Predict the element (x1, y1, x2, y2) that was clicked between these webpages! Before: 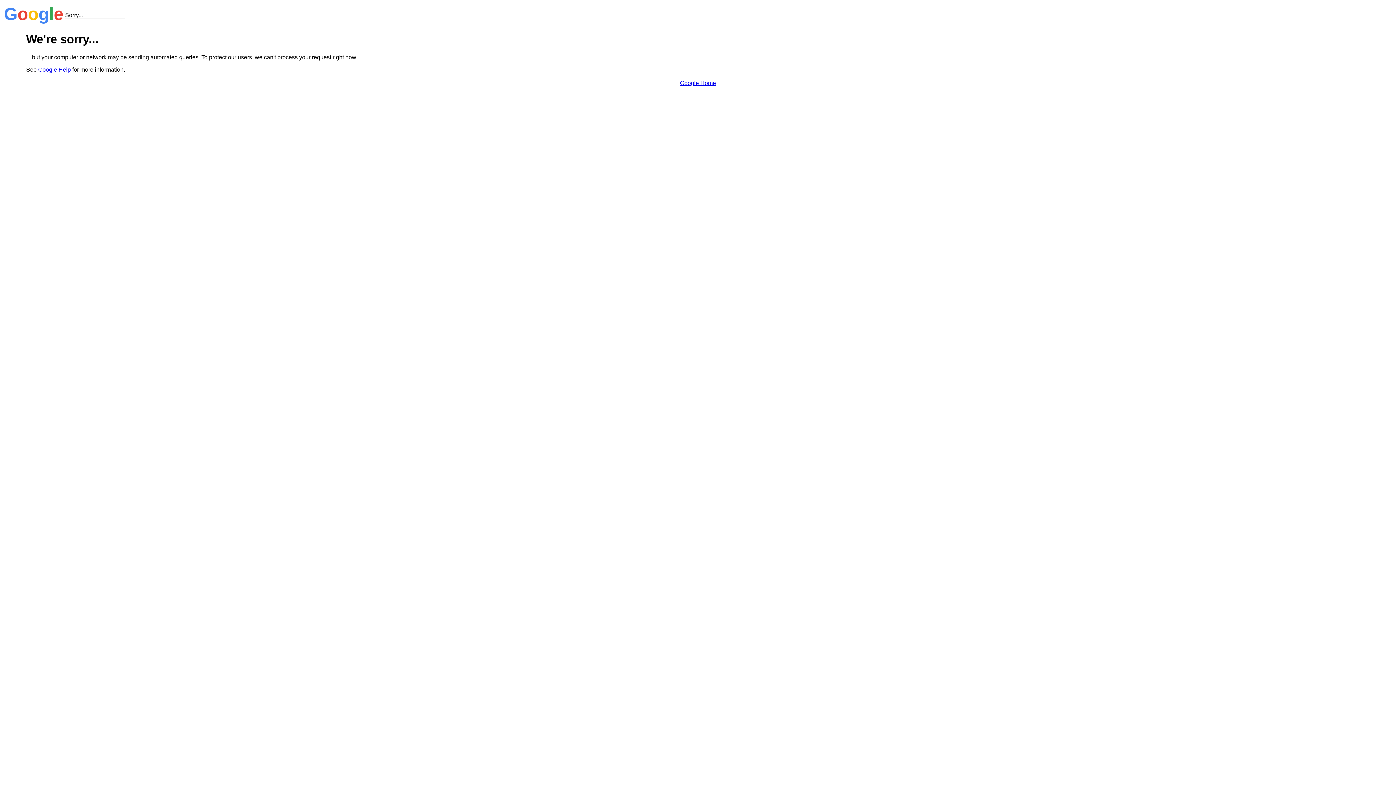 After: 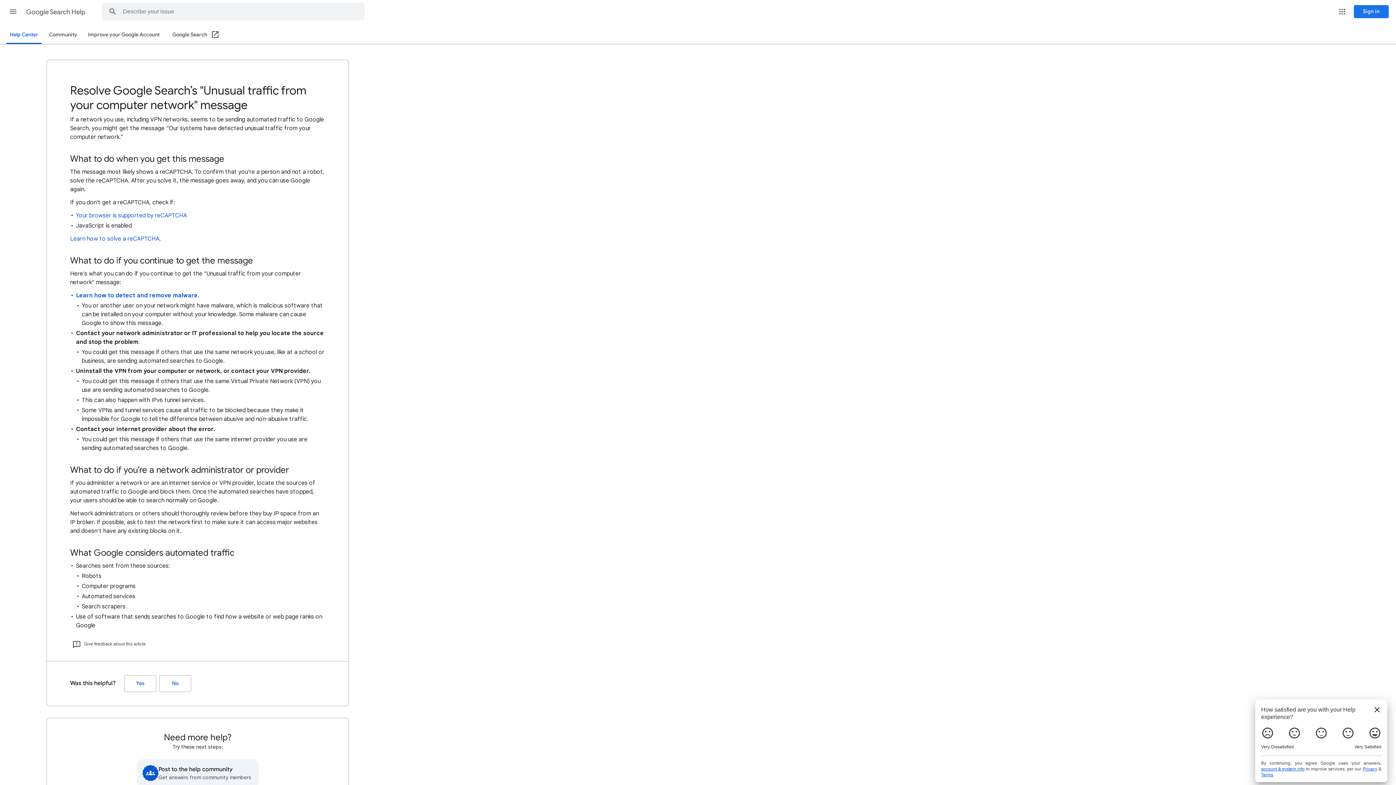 Action: label: Google Help bbox: (38, 66, 70, 72)